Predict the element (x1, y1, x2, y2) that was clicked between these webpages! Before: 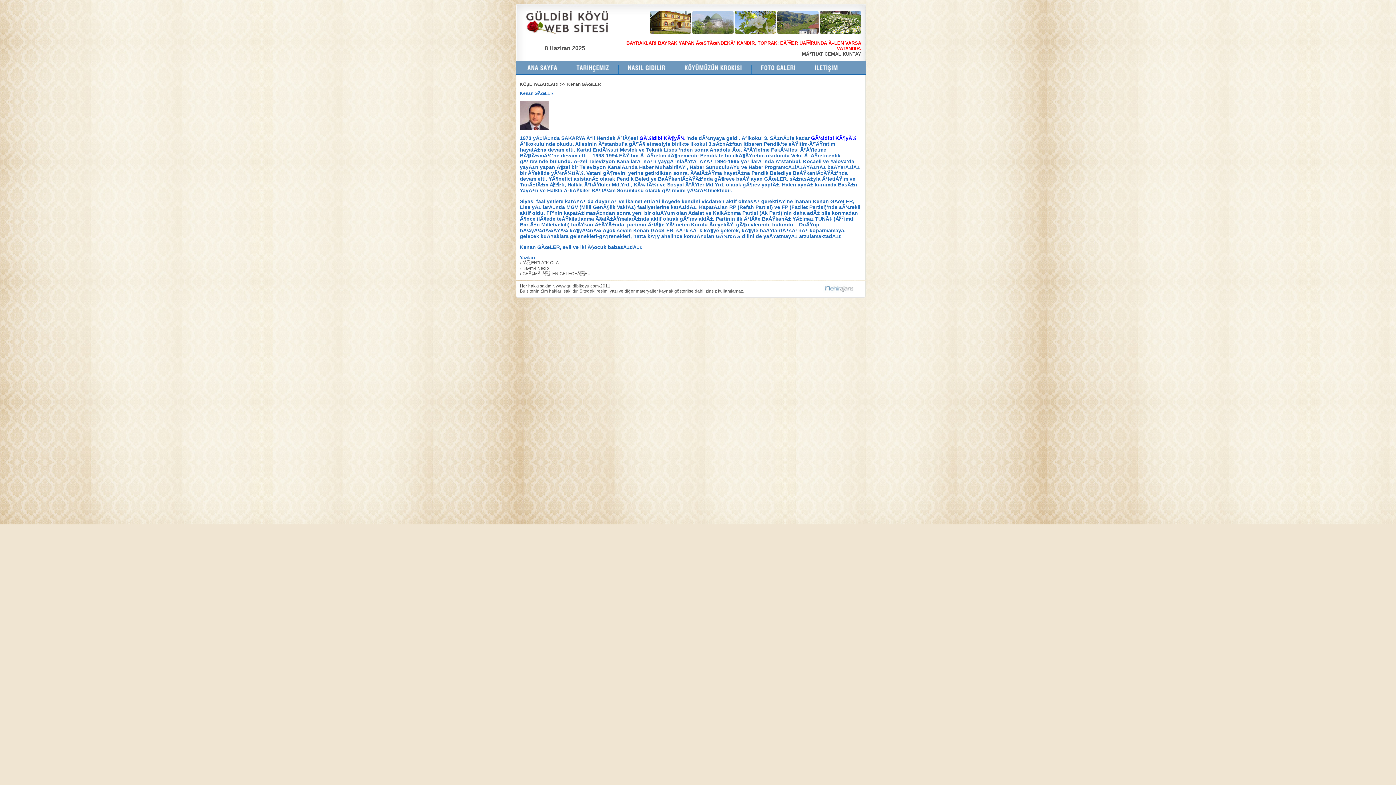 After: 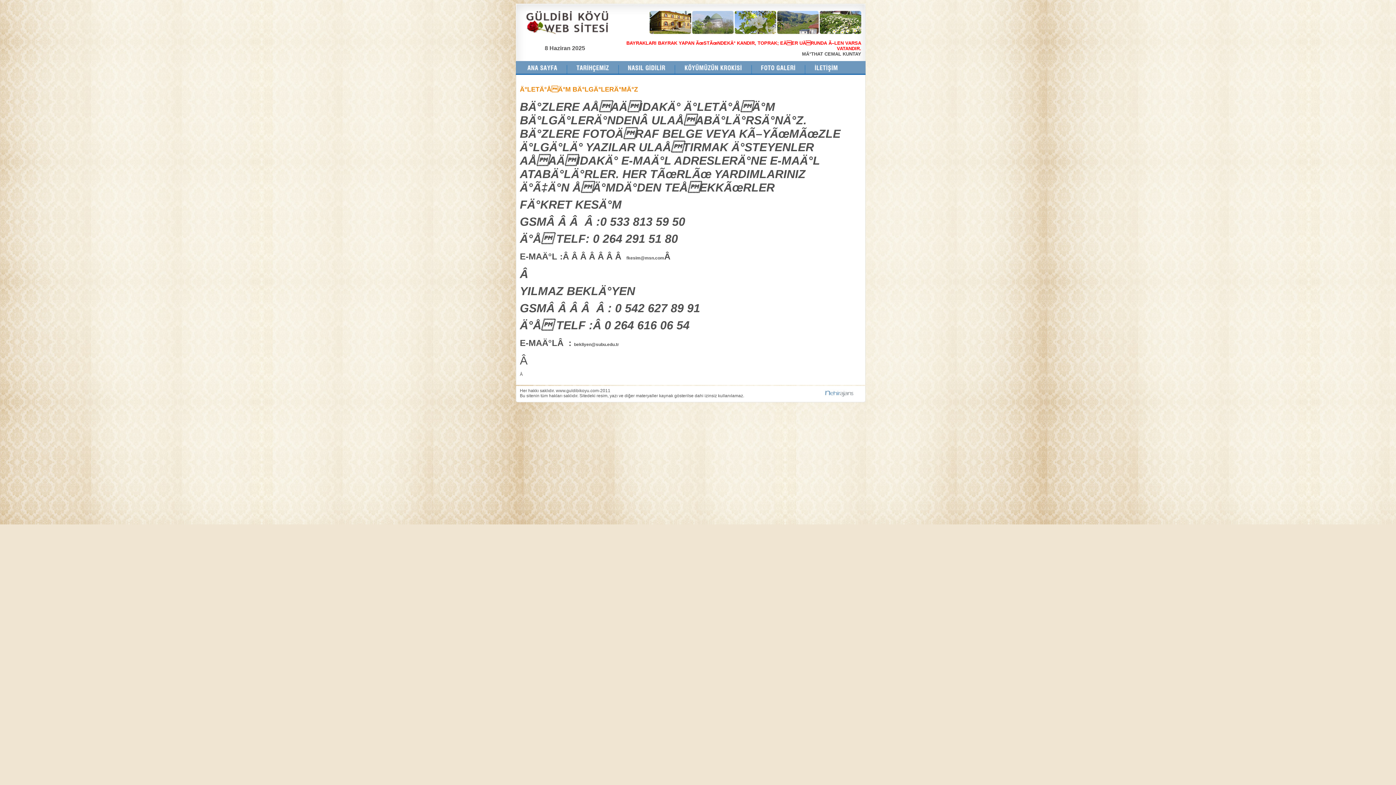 Action: bbox: (805, 70, 865, 76)